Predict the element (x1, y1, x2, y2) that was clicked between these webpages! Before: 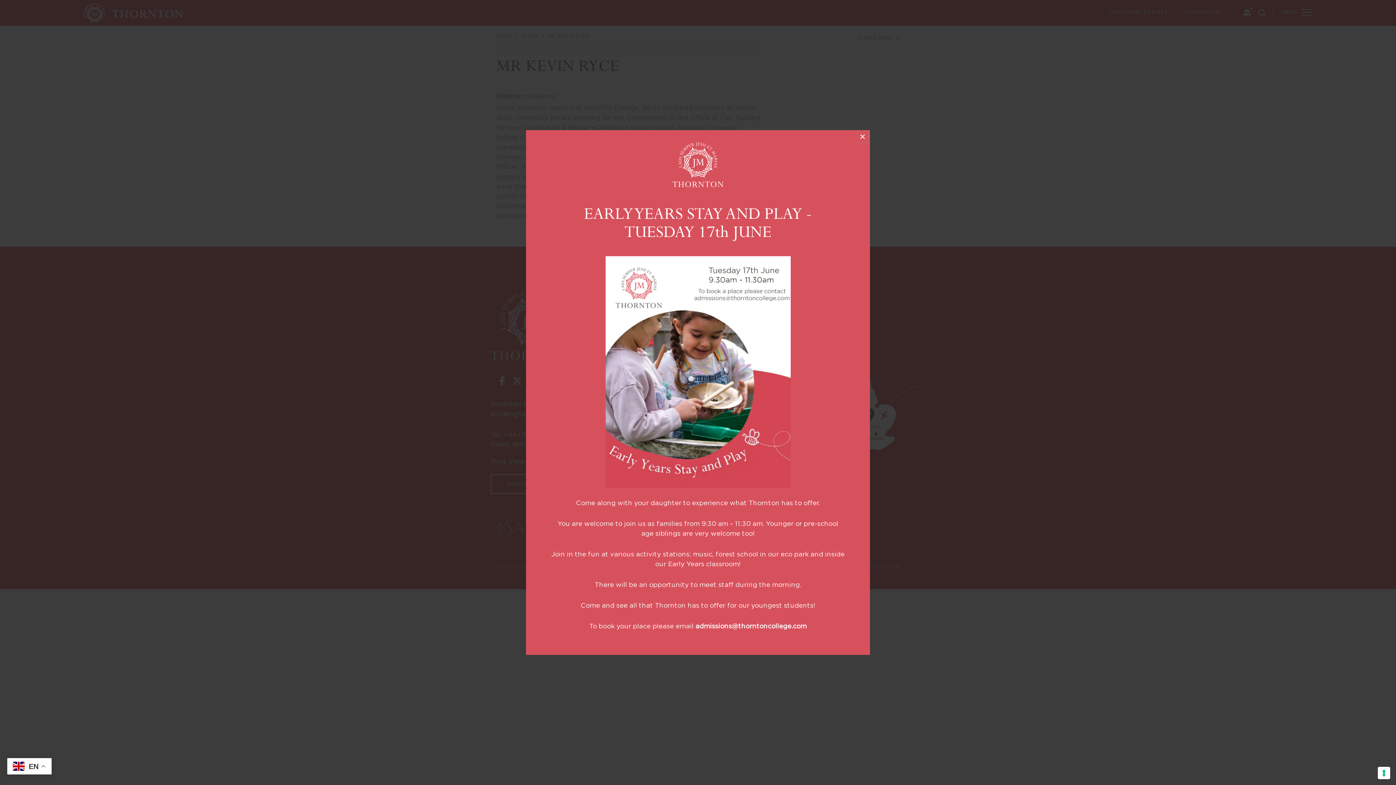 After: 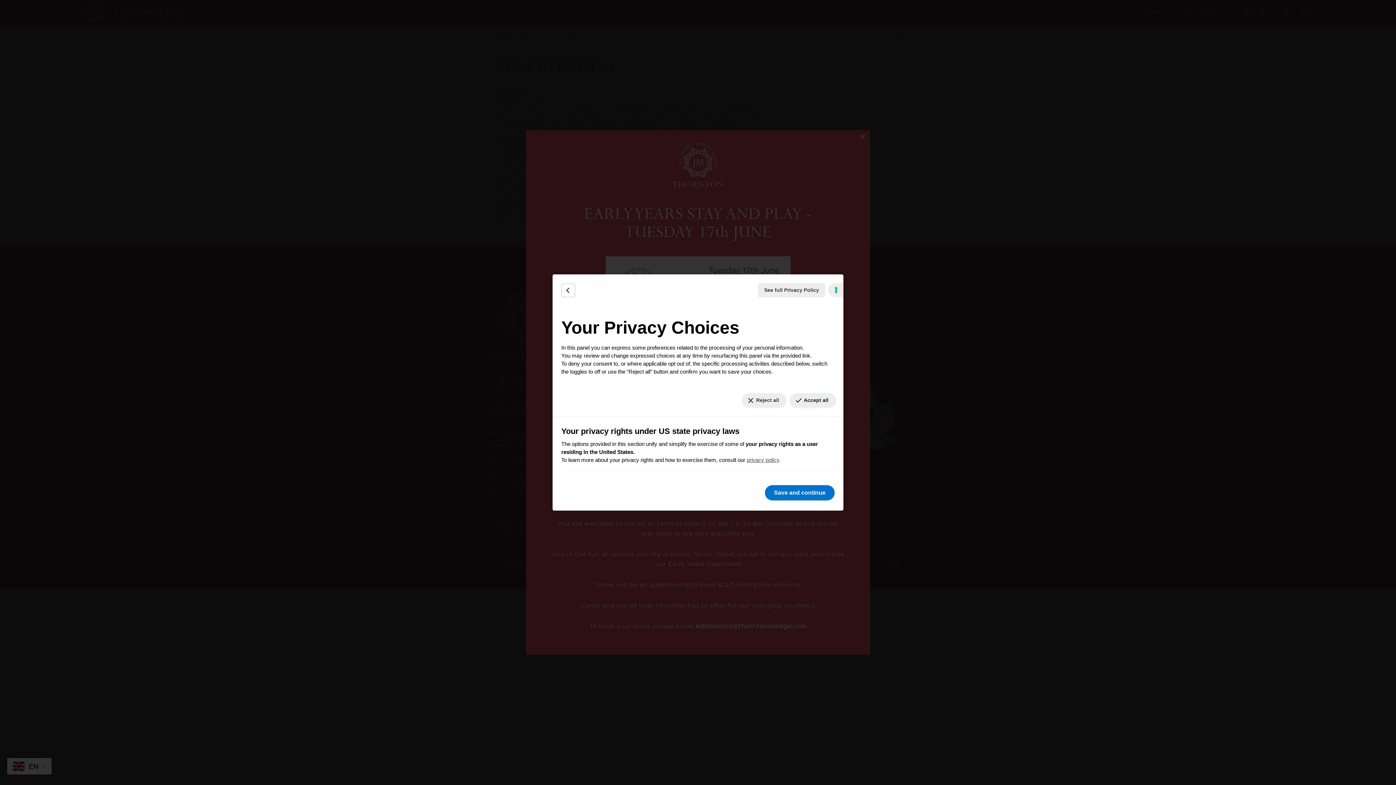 Action: bbox: (1378, 767, 1390, 779) label: Your consent preferences for tracking technologies